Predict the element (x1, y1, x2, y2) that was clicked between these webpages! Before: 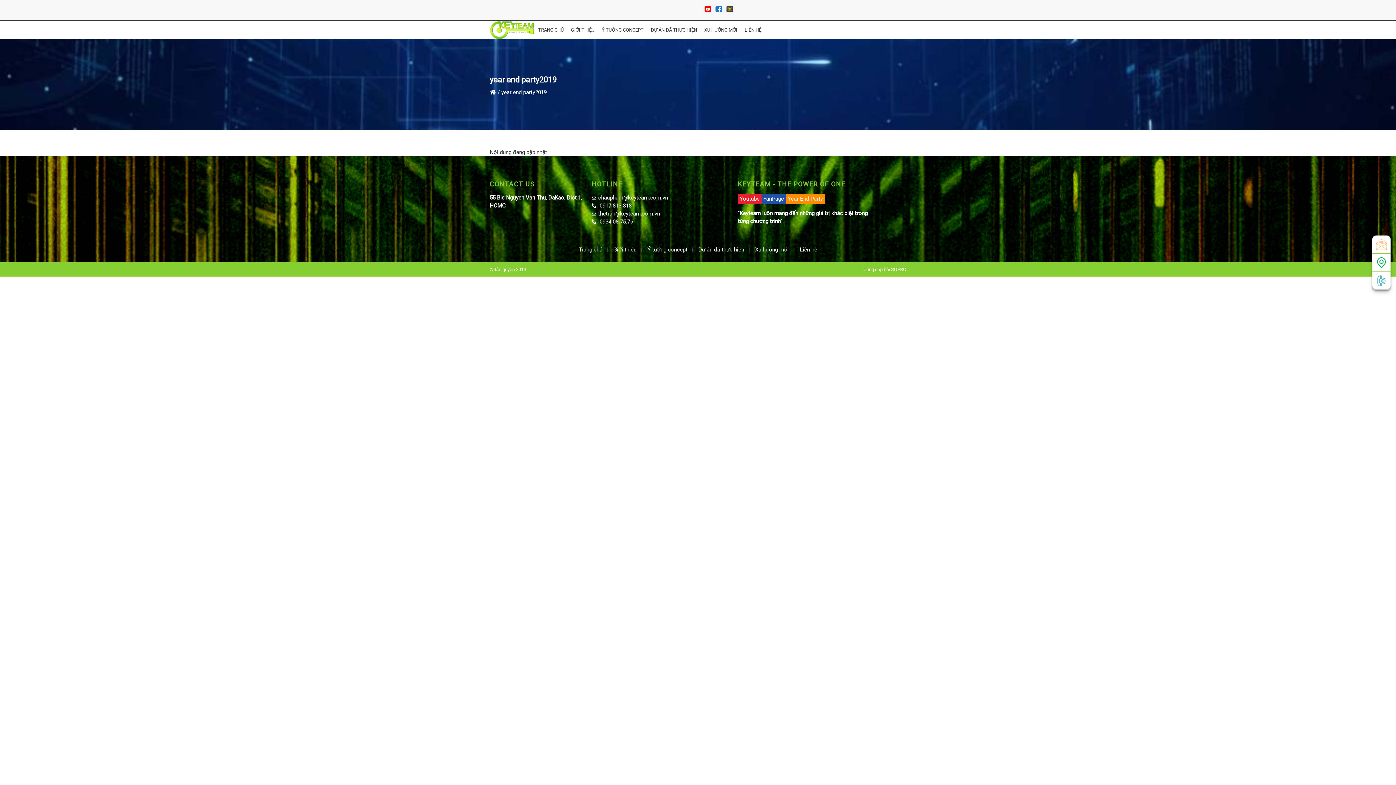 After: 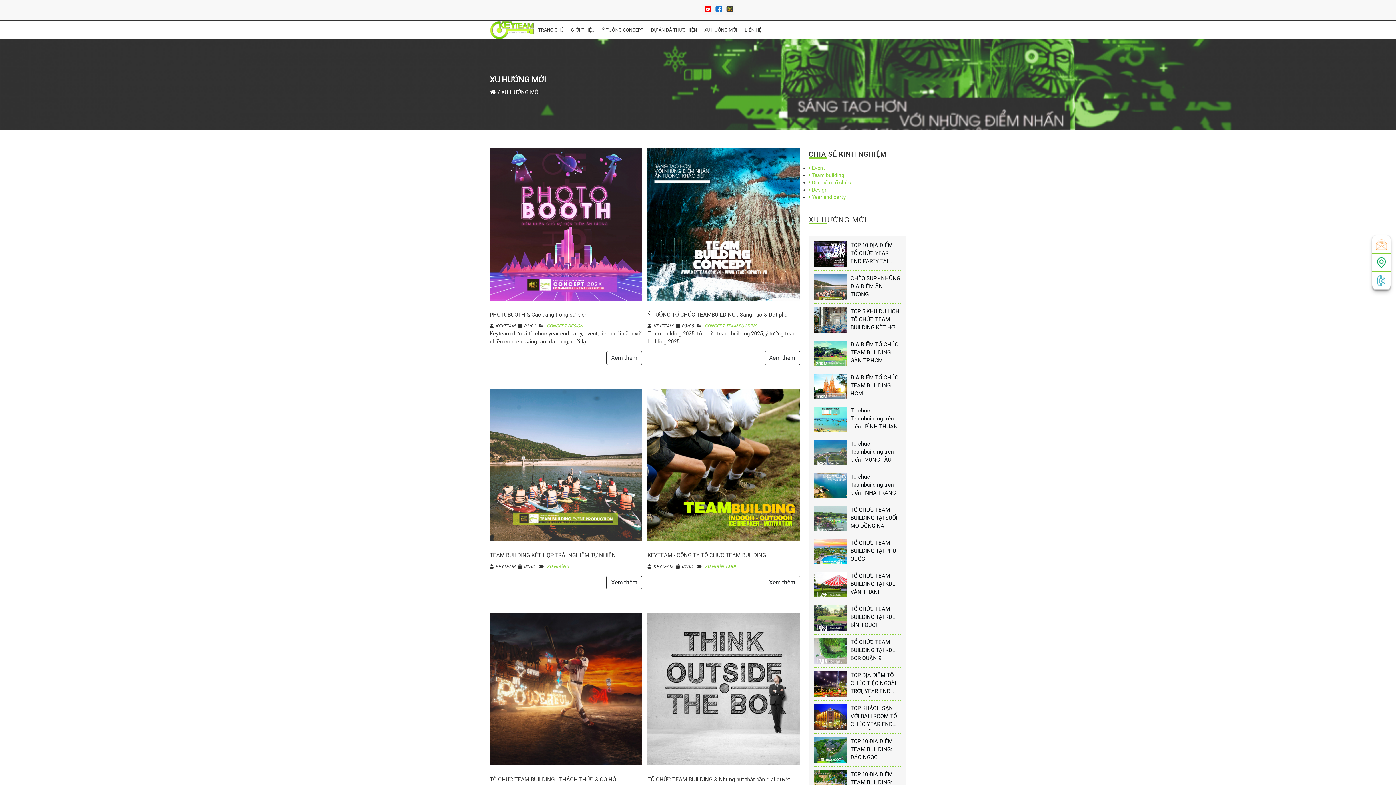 Action: label: XU HƯỚNG MỚI bbox: (700, 23, 741, 36)